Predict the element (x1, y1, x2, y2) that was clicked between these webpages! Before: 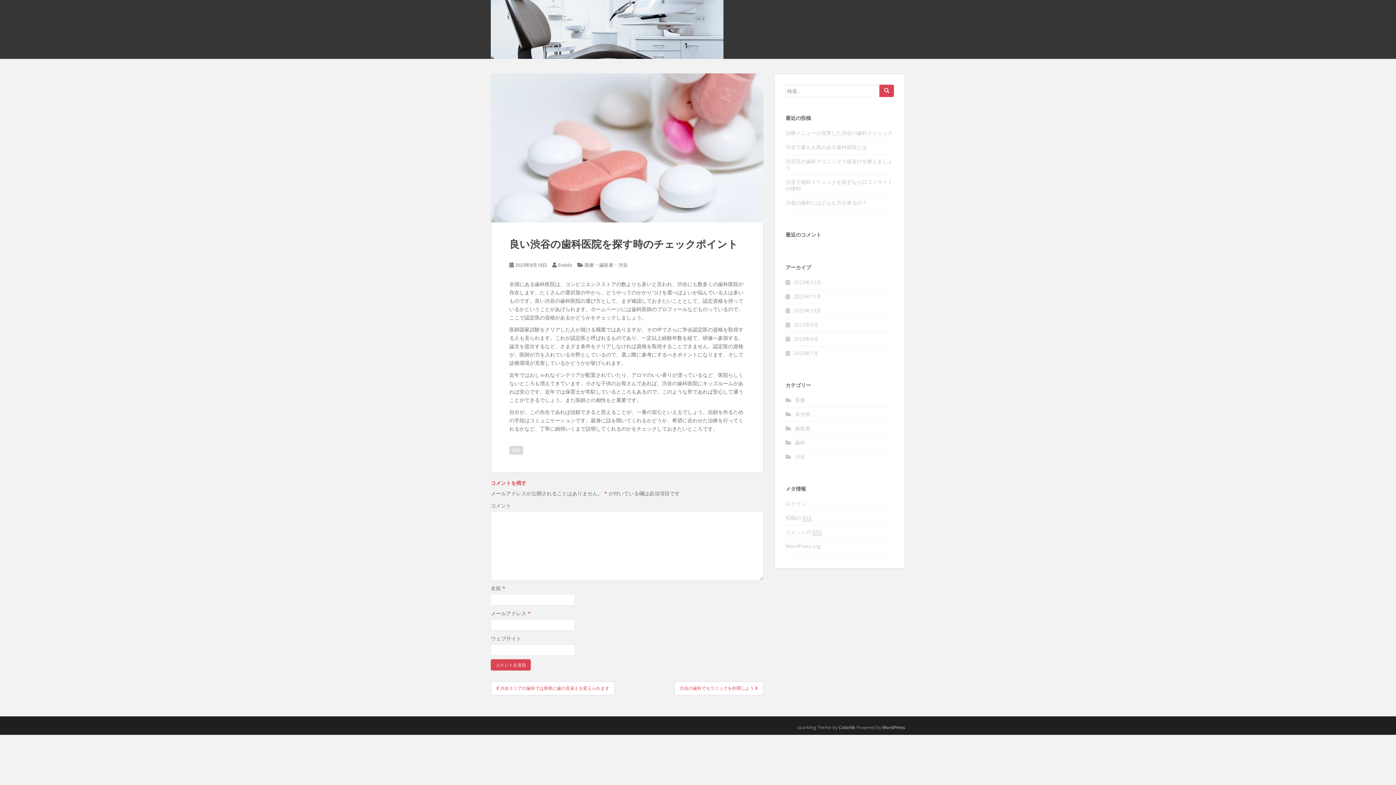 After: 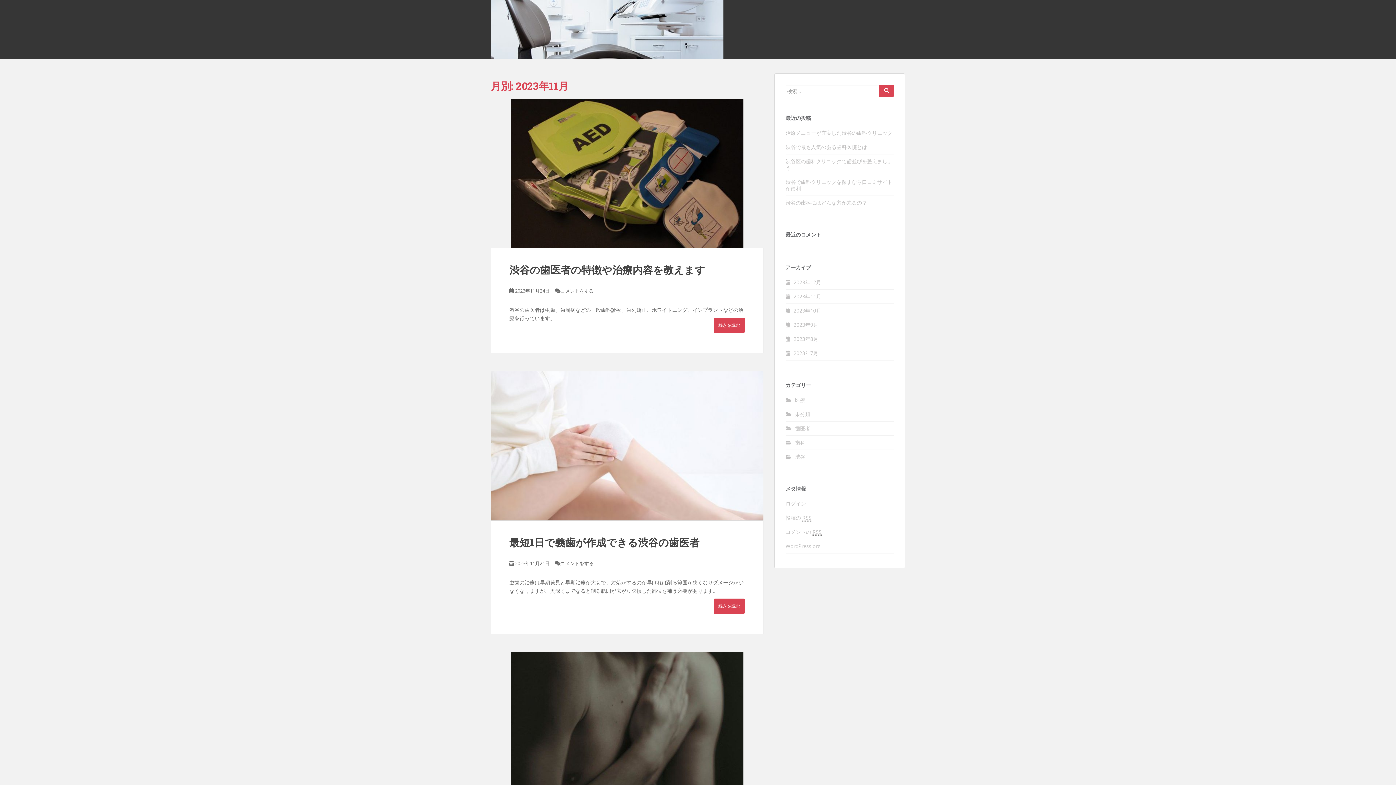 Action: label: 2023年11月 bbox: (793, 293, 821, 300)